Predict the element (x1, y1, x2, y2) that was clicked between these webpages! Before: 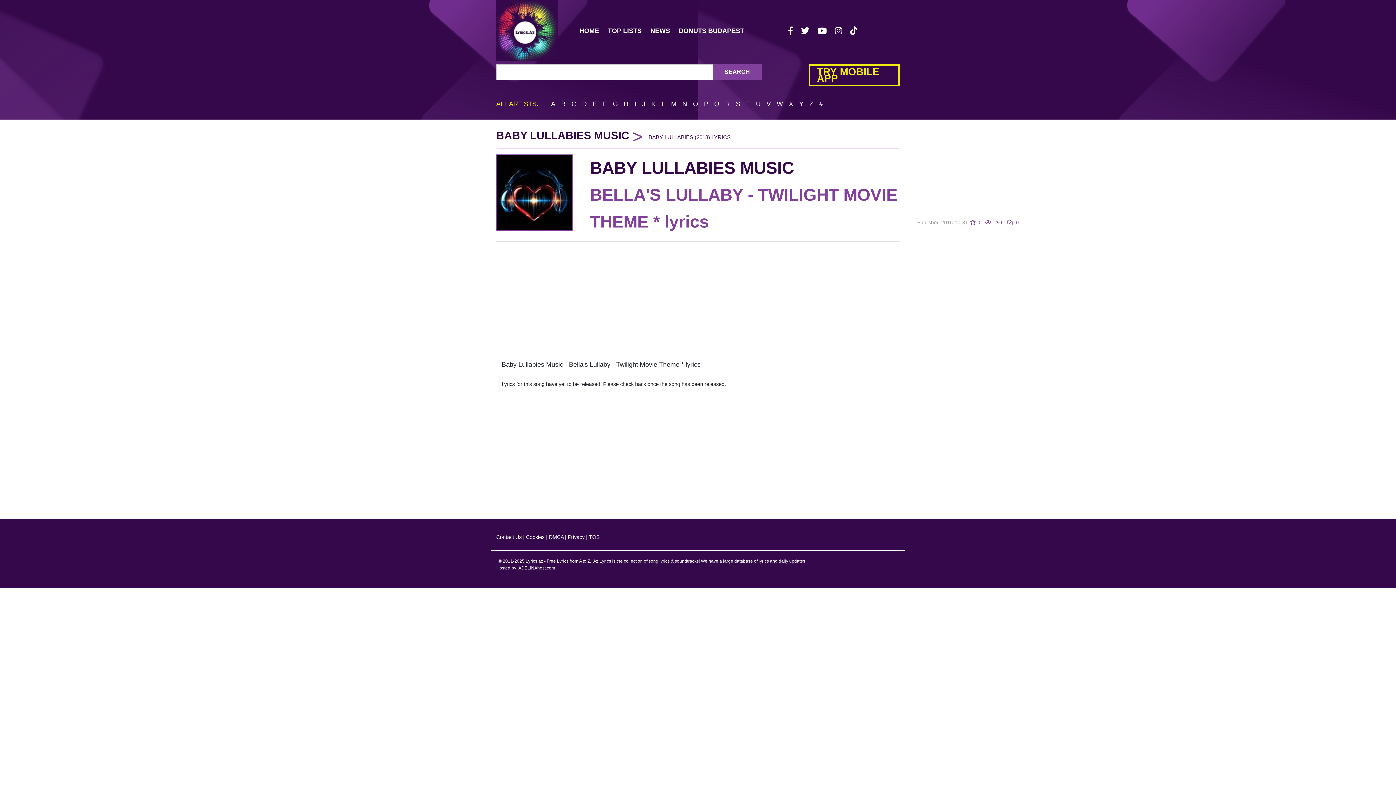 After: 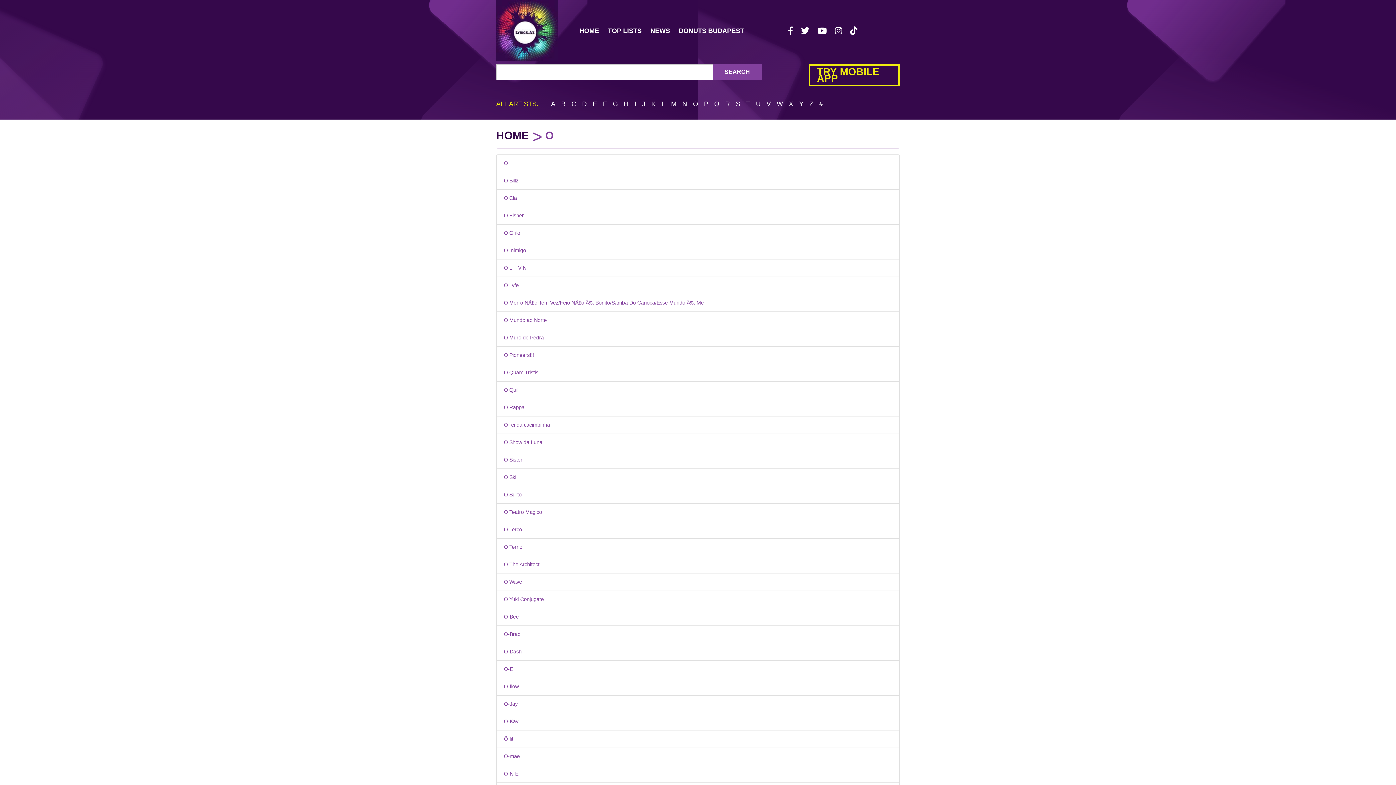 Action: bbox: (693, 100, 698, 107) label: O